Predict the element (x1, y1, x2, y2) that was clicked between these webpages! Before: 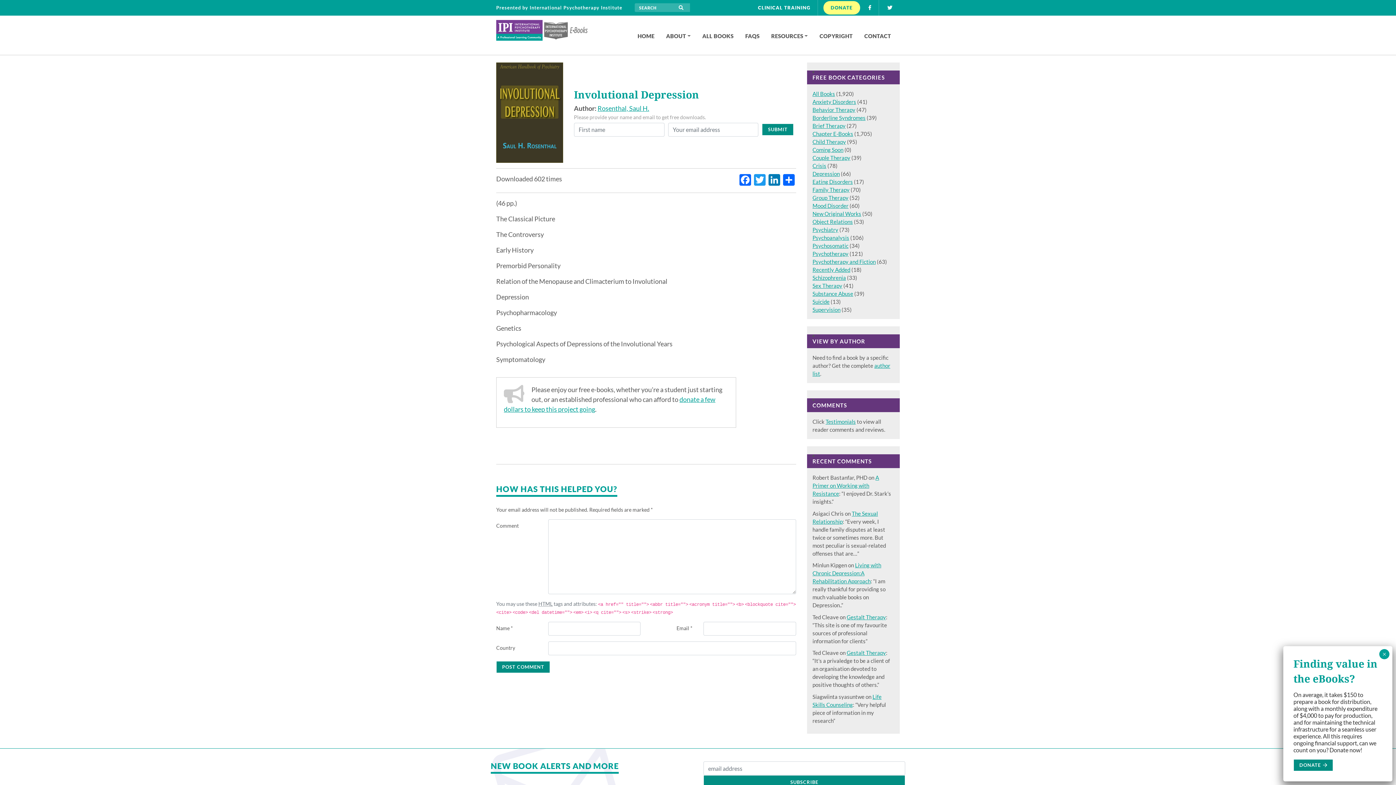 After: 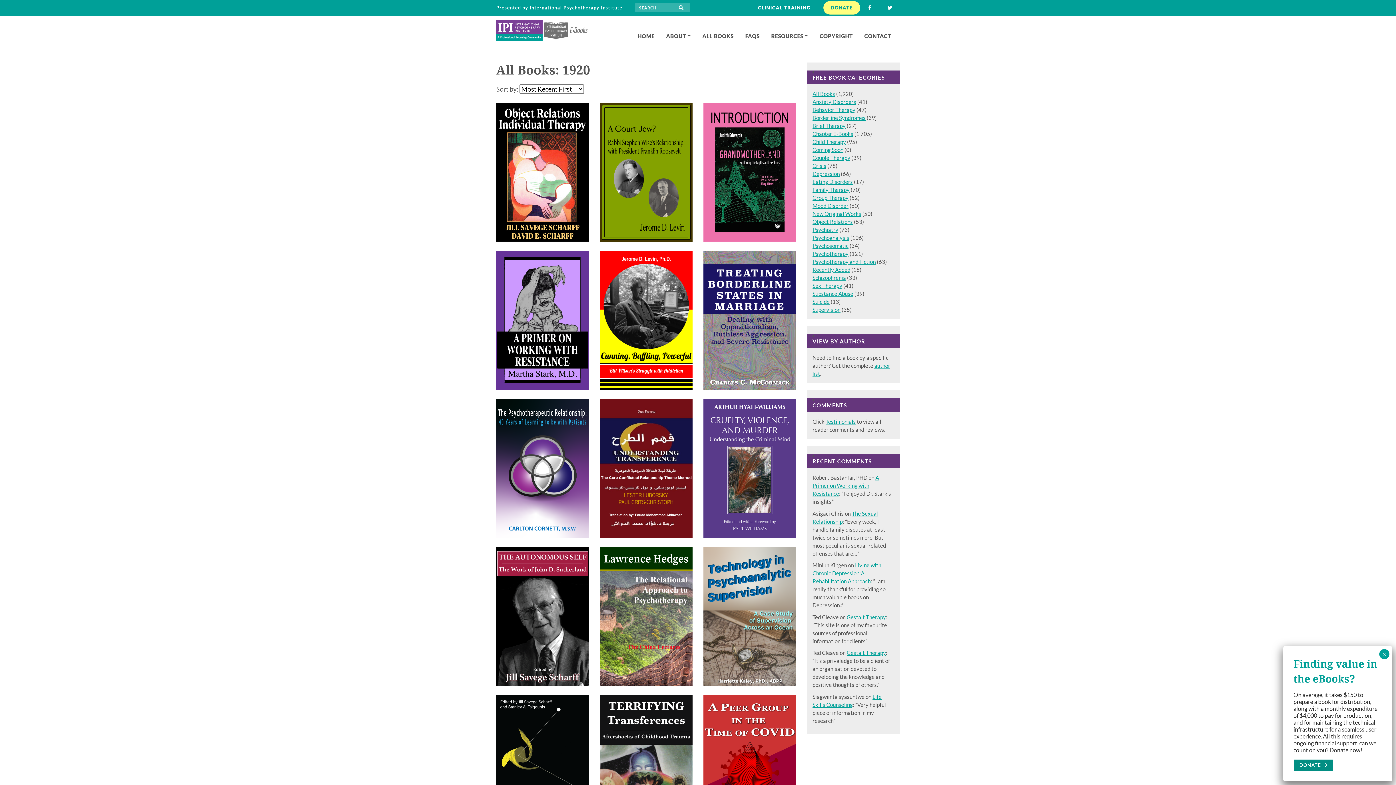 Action: bbox: (812, 90, 835, 97) label: All Books